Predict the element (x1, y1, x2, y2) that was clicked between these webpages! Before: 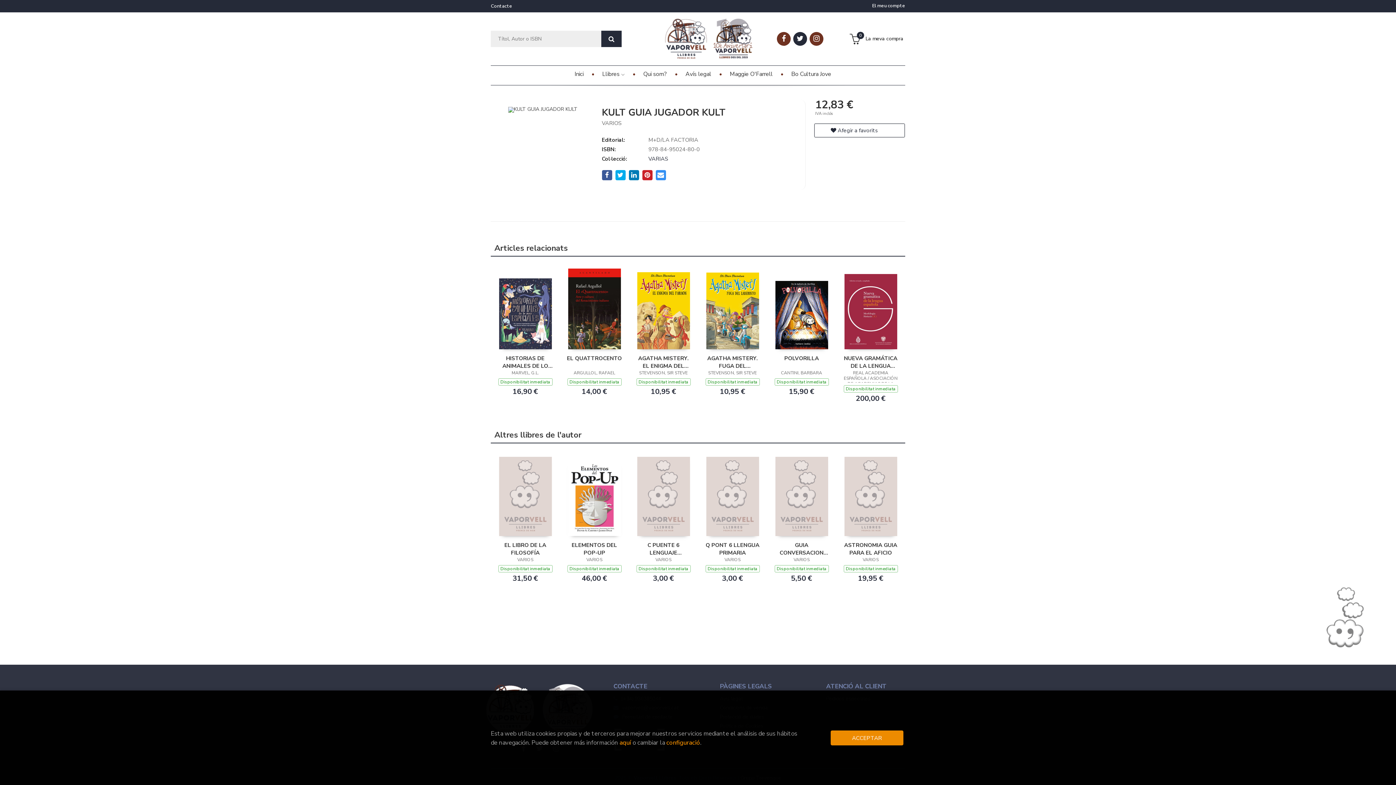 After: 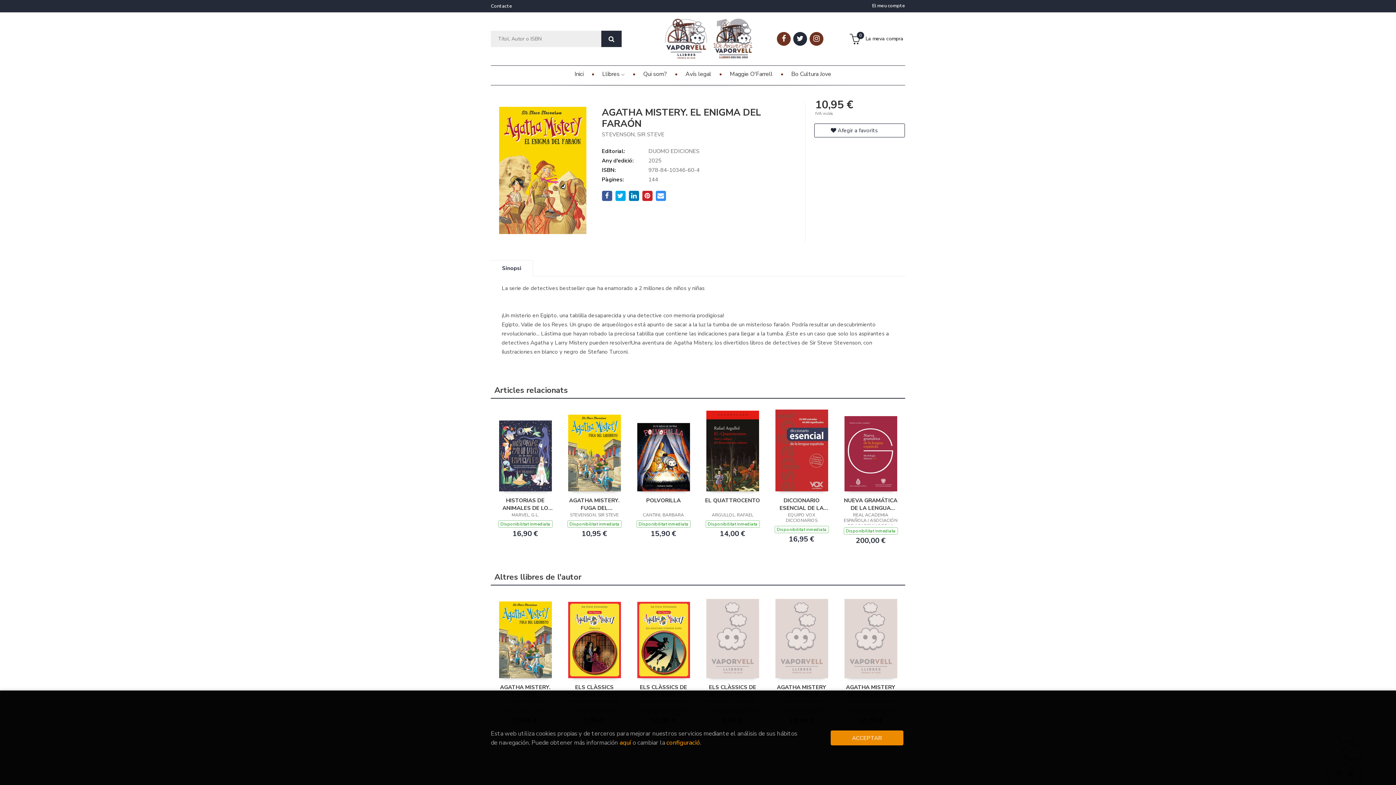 Action: bbox: (637, 306, 690, 314)